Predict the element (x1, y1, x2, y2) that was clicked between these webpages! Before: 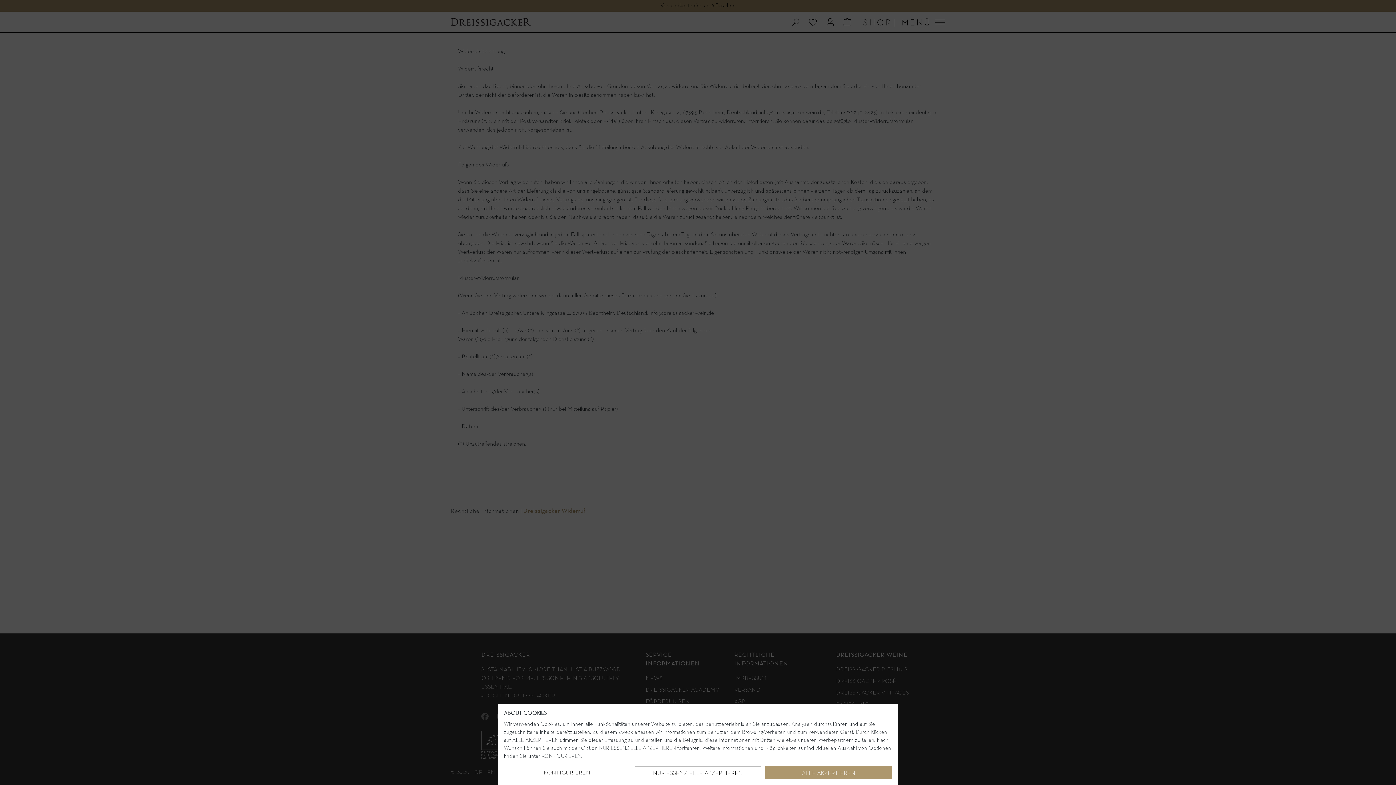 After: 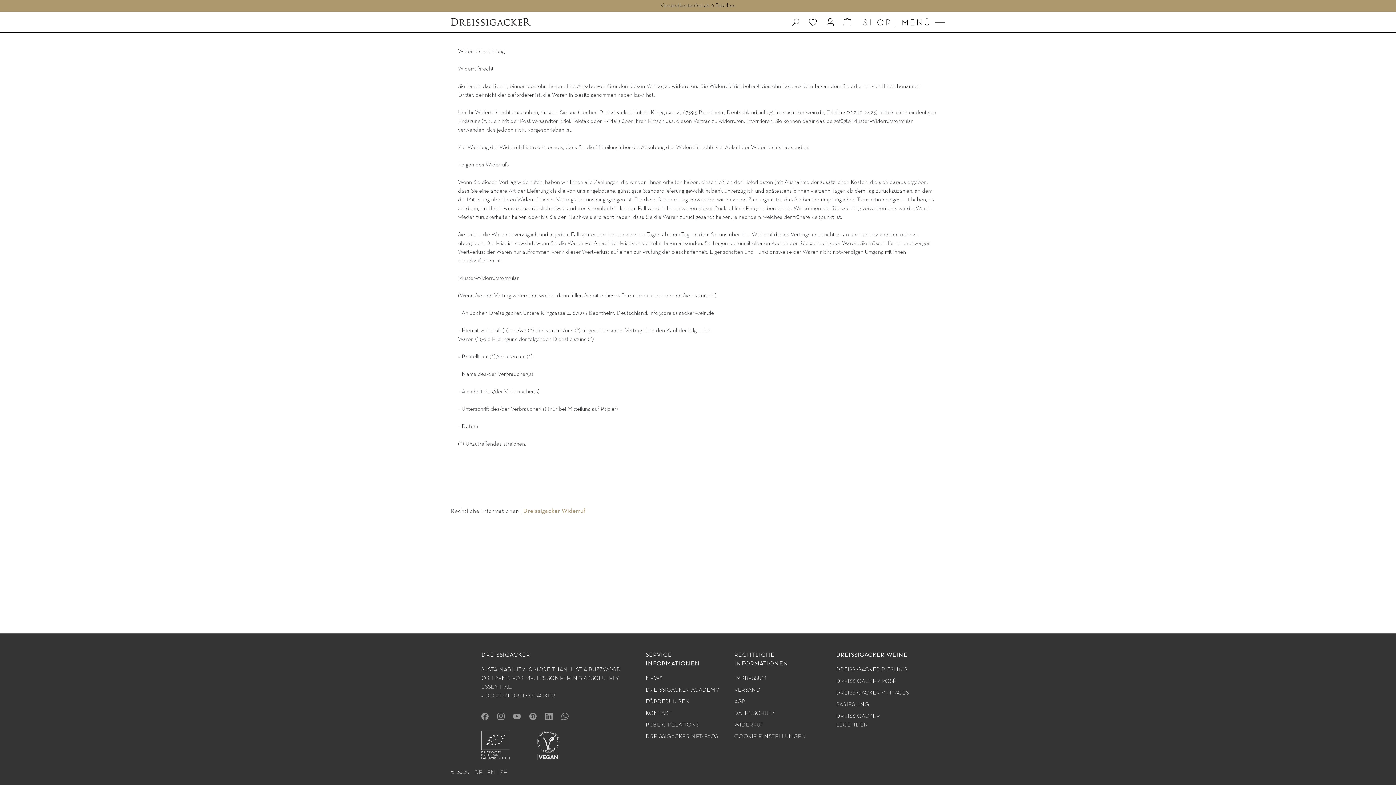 Action: bbox: (765, 766, 892, 779) label: ALLE AKZEPTIEREN